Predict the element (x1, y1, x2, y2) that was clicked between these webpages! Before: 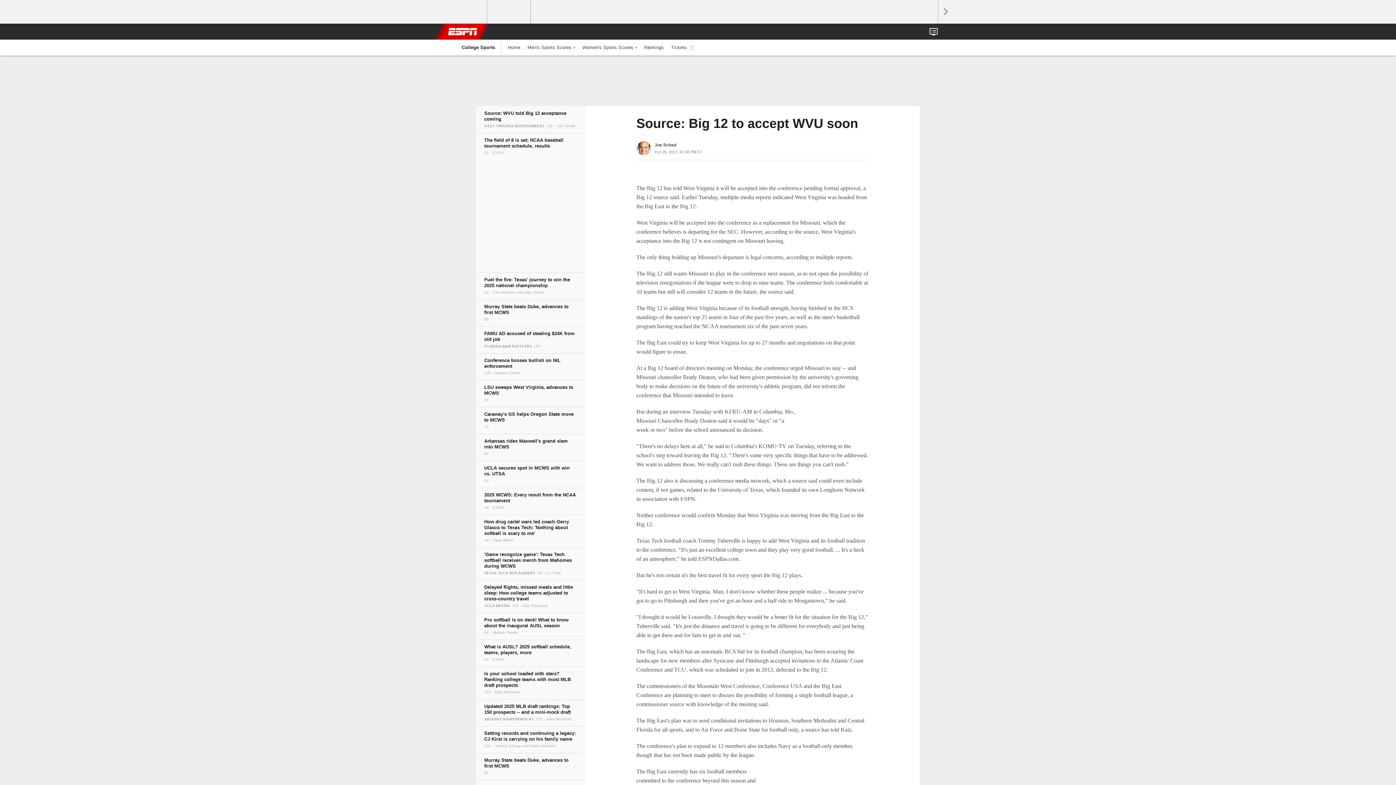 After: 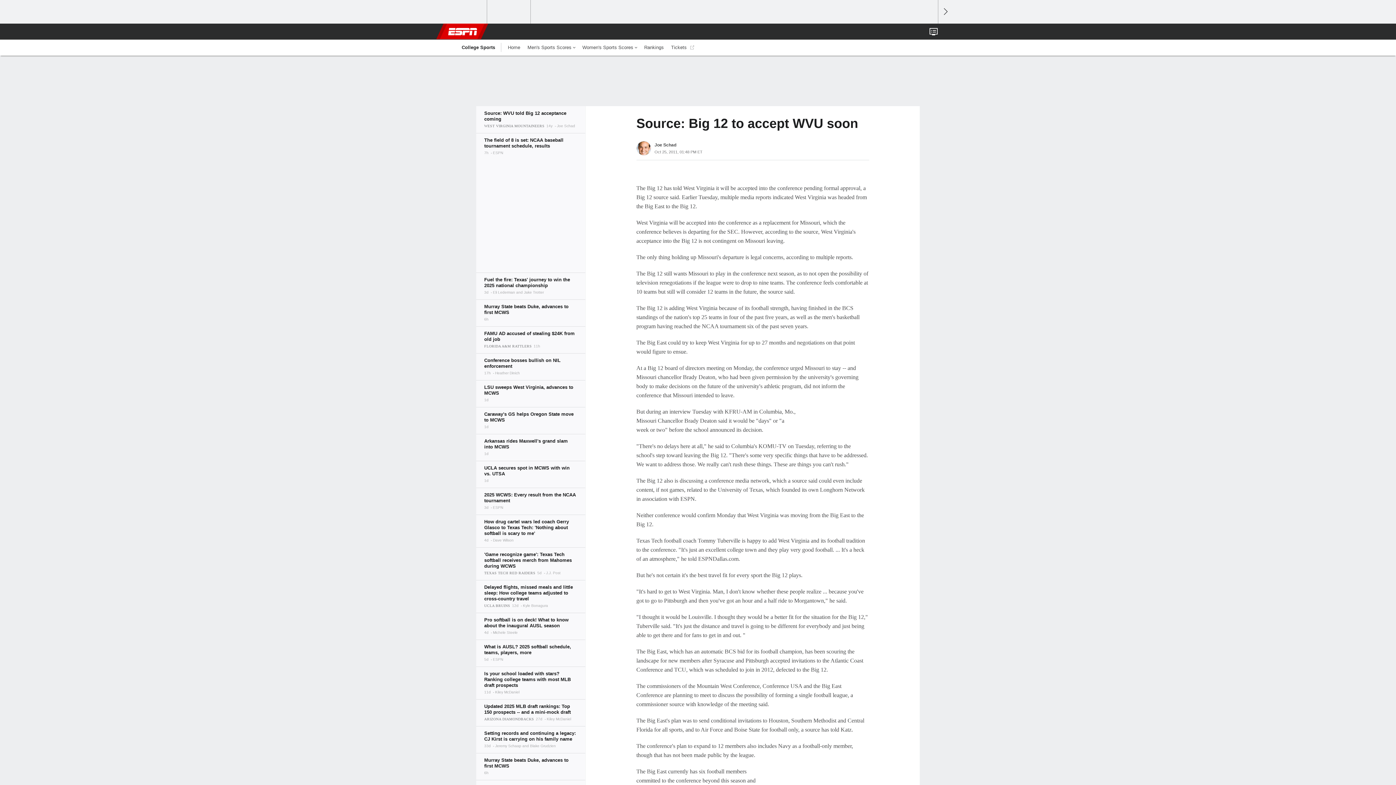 Action: label: Open Search bbox: (938, 23, 945, 39)